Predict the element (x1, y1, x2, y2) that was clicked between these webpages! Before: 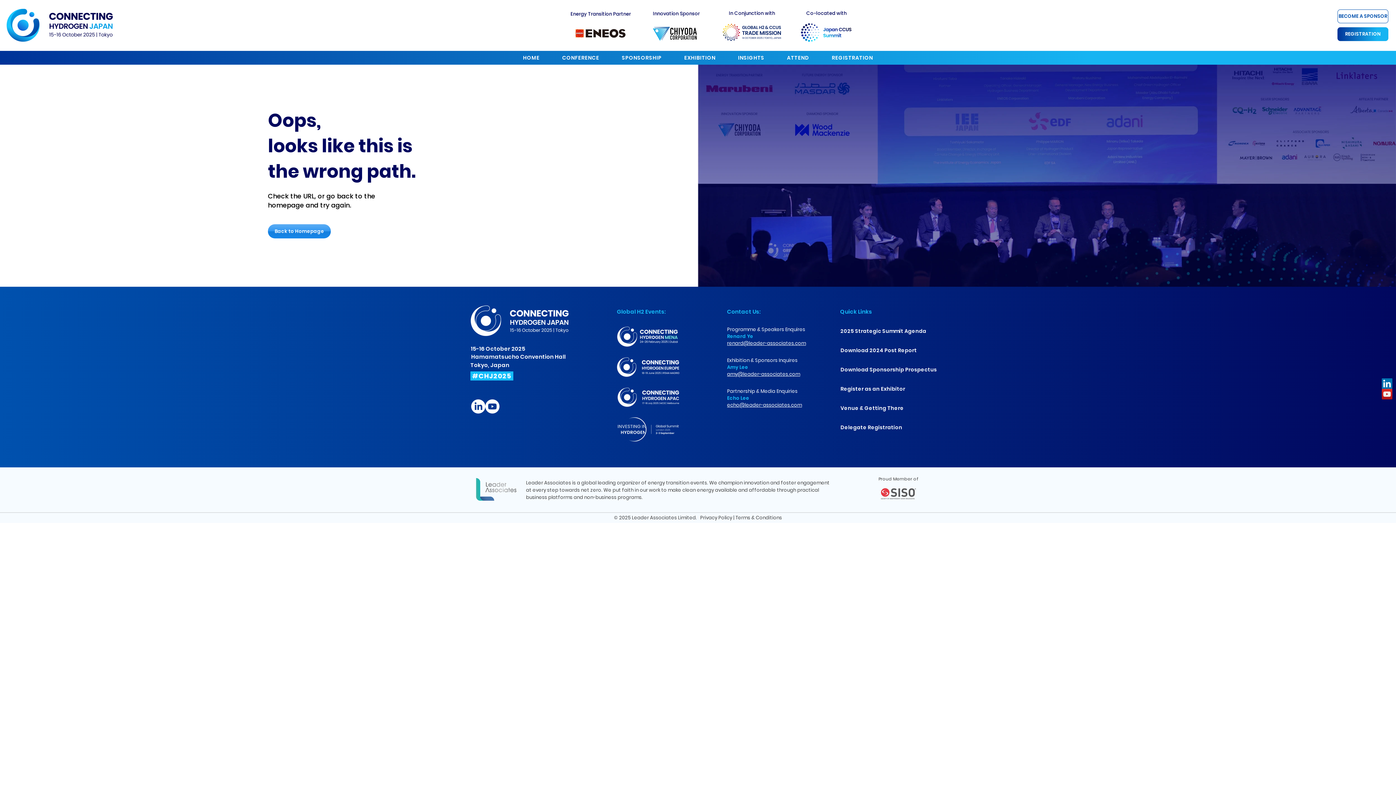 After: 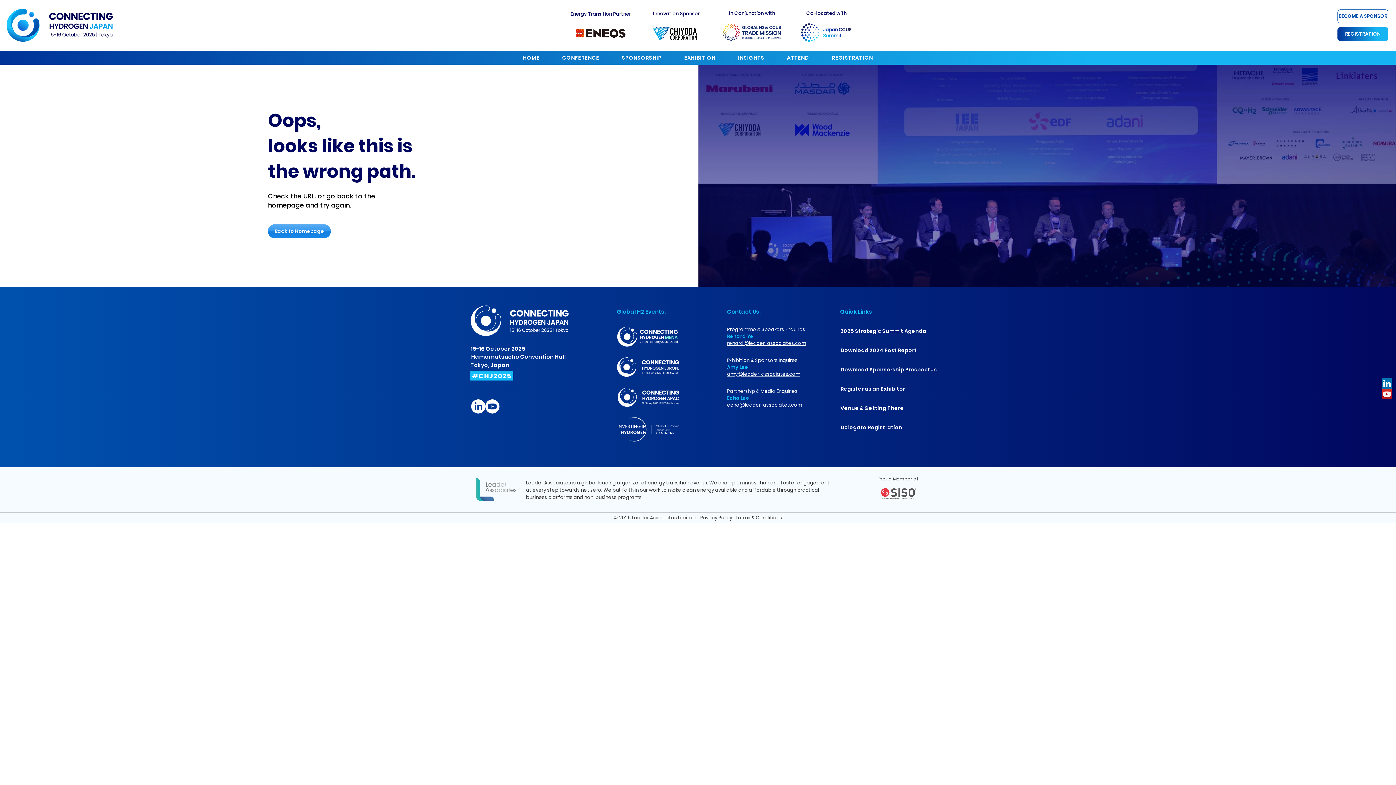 Action: bbox: (615, 356, 681, 377)